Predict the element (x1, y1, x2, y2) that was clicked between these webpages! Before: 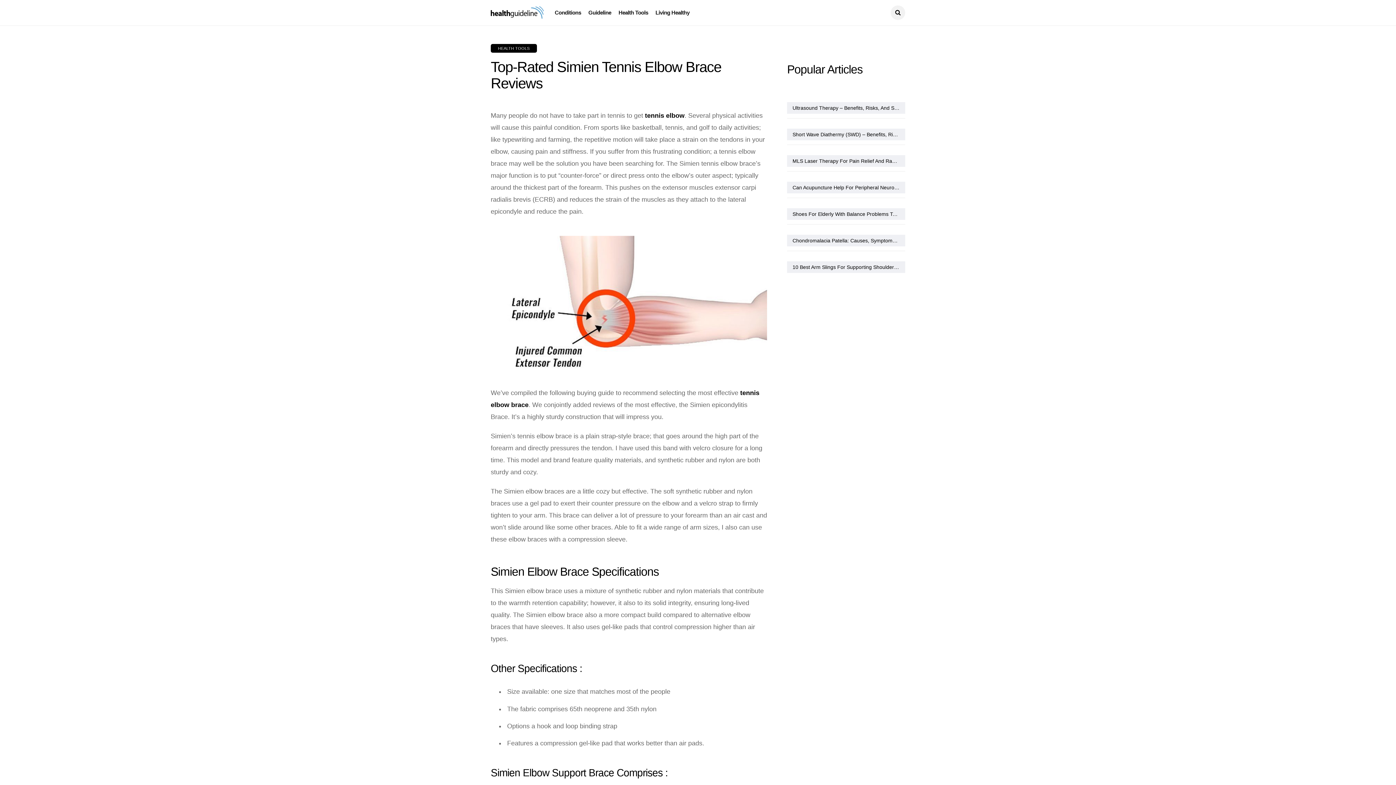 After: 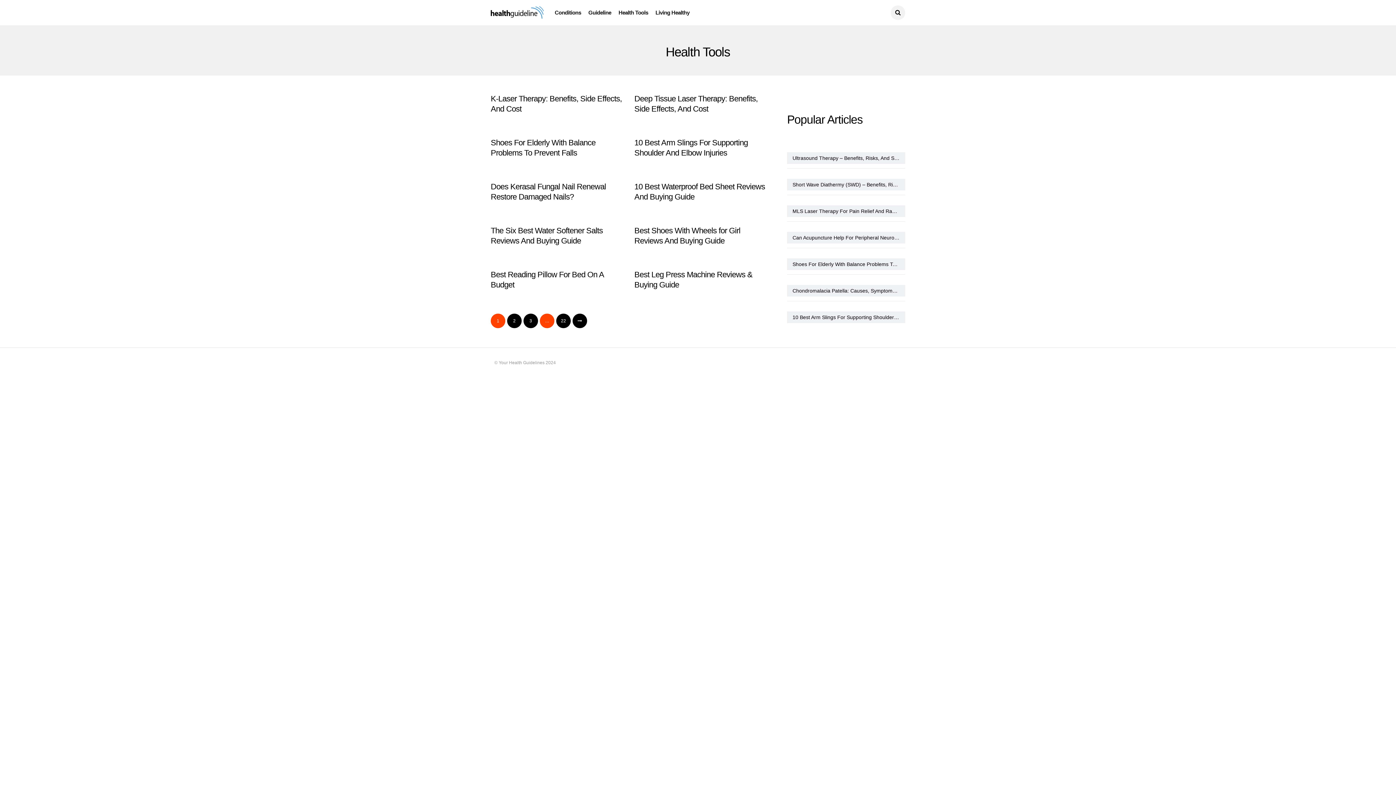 Action: bbox: (618, 0, 648, 25) label: Health Tools